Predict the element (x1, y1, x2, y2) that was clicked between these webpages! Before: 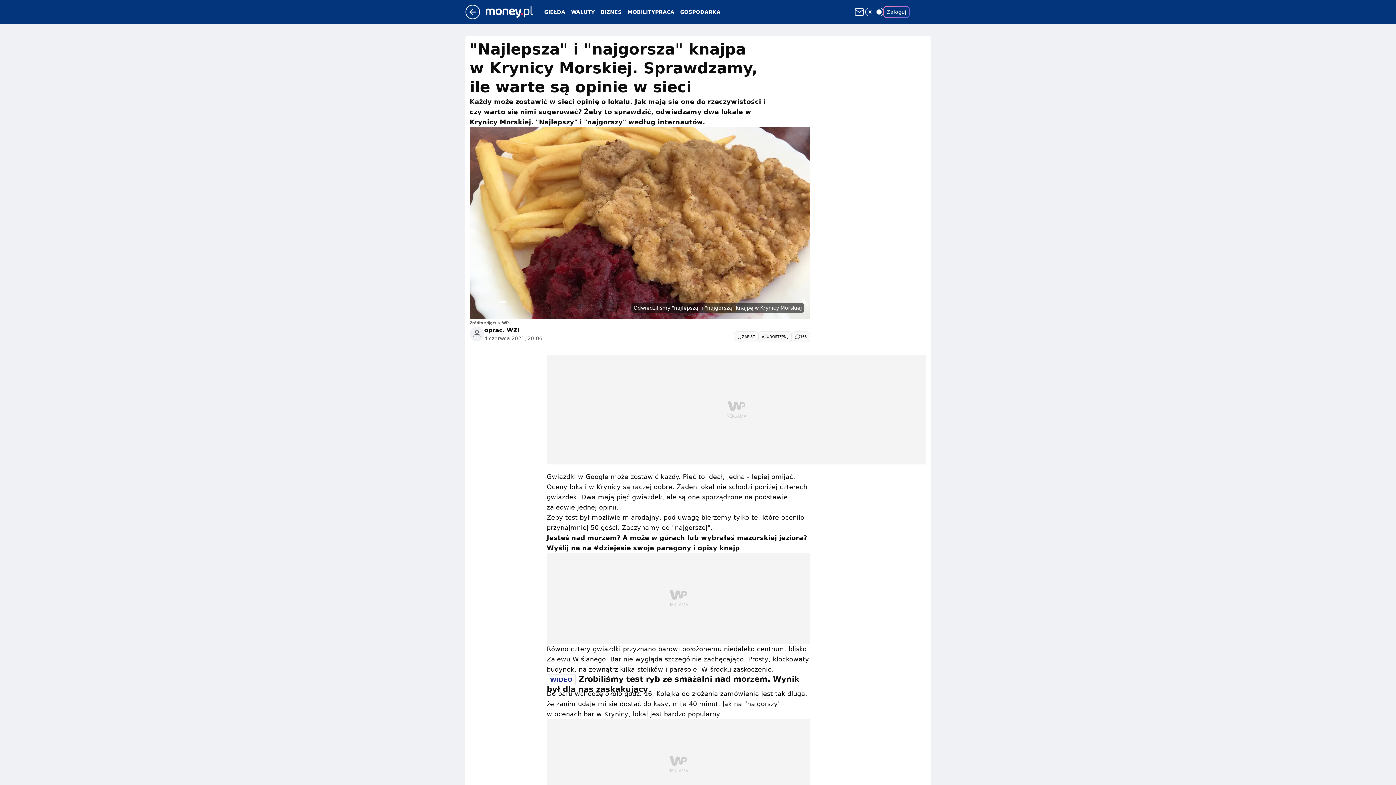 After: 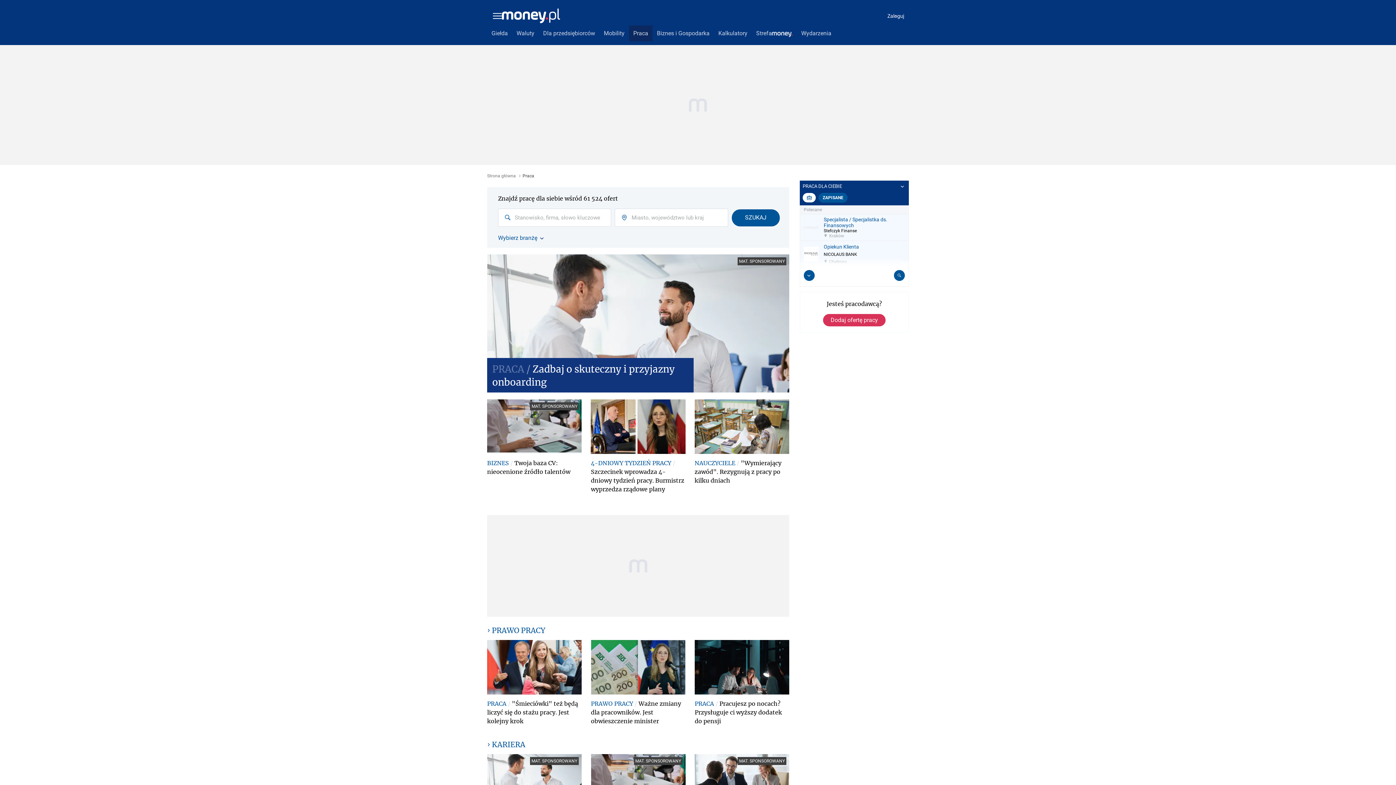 Action: bbox: (655, 8, 674, 15) label: PRACA